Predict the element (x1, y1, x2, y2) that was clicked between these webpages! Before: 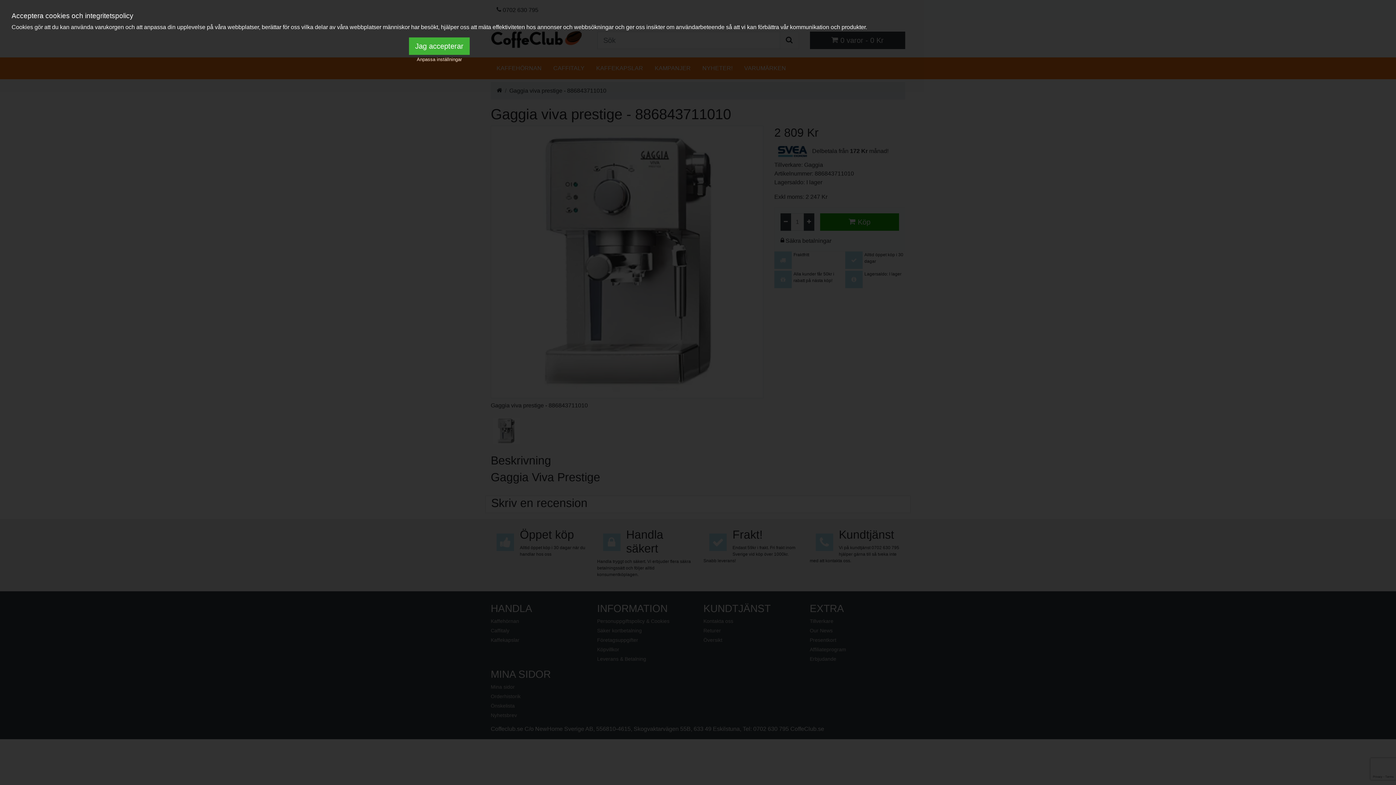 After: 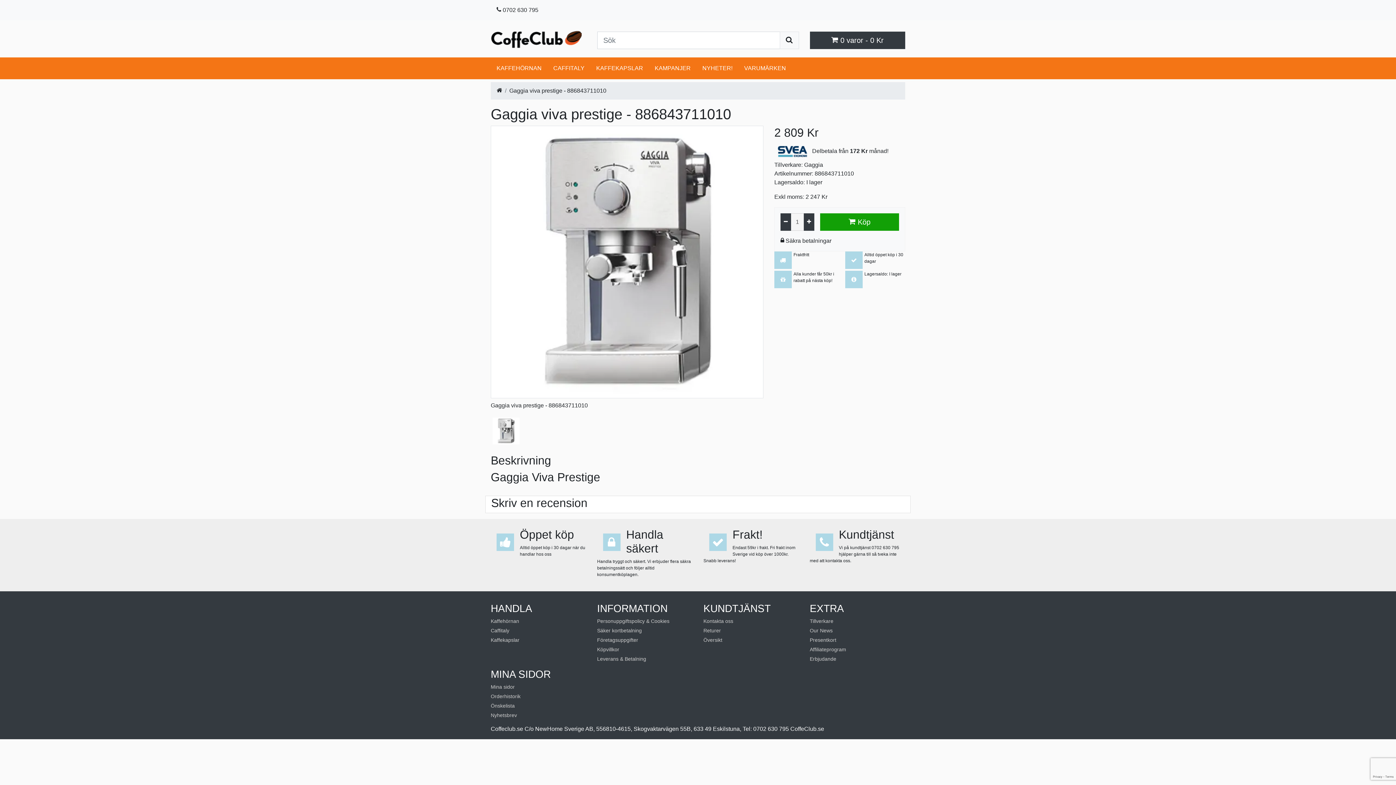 Action: bbox: (409, 37, 469, 54) label: Jag accepterar